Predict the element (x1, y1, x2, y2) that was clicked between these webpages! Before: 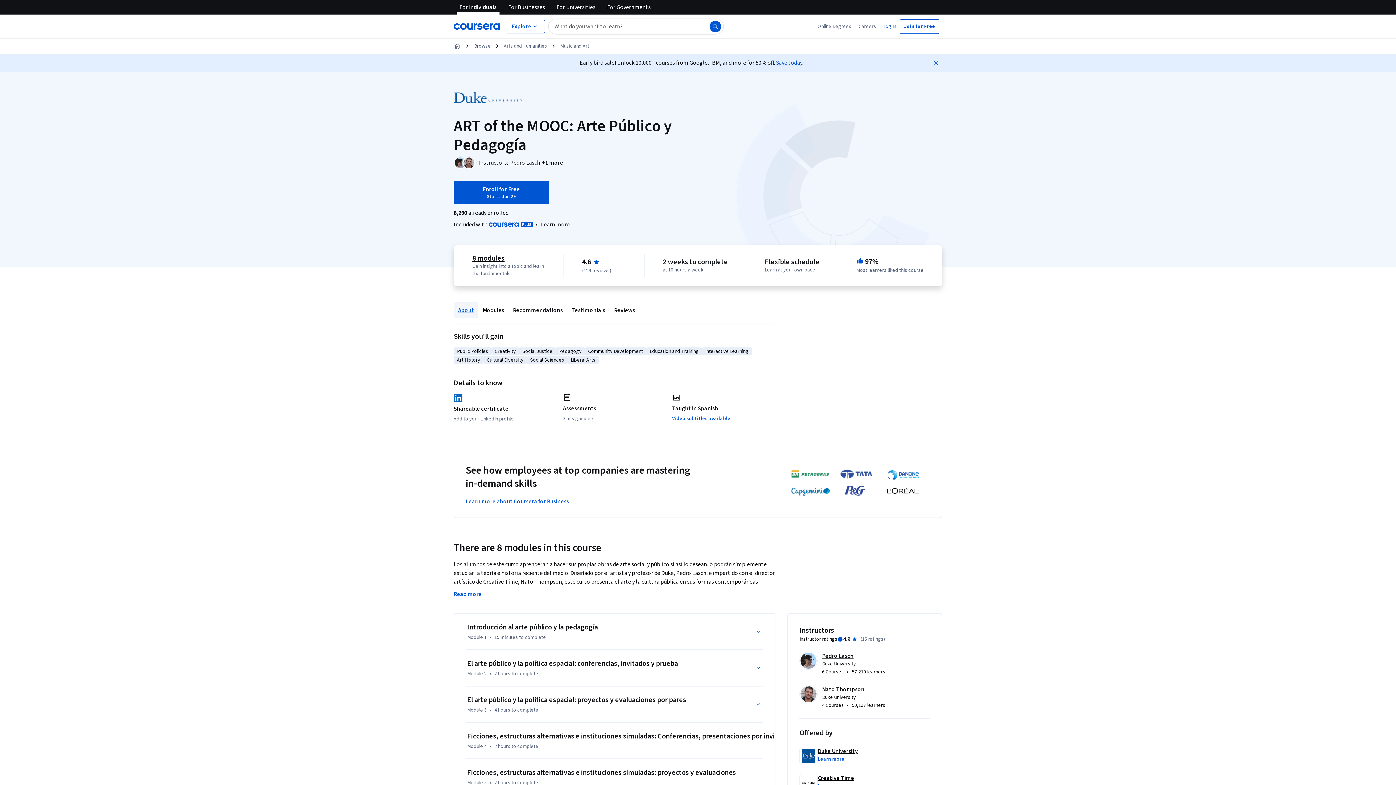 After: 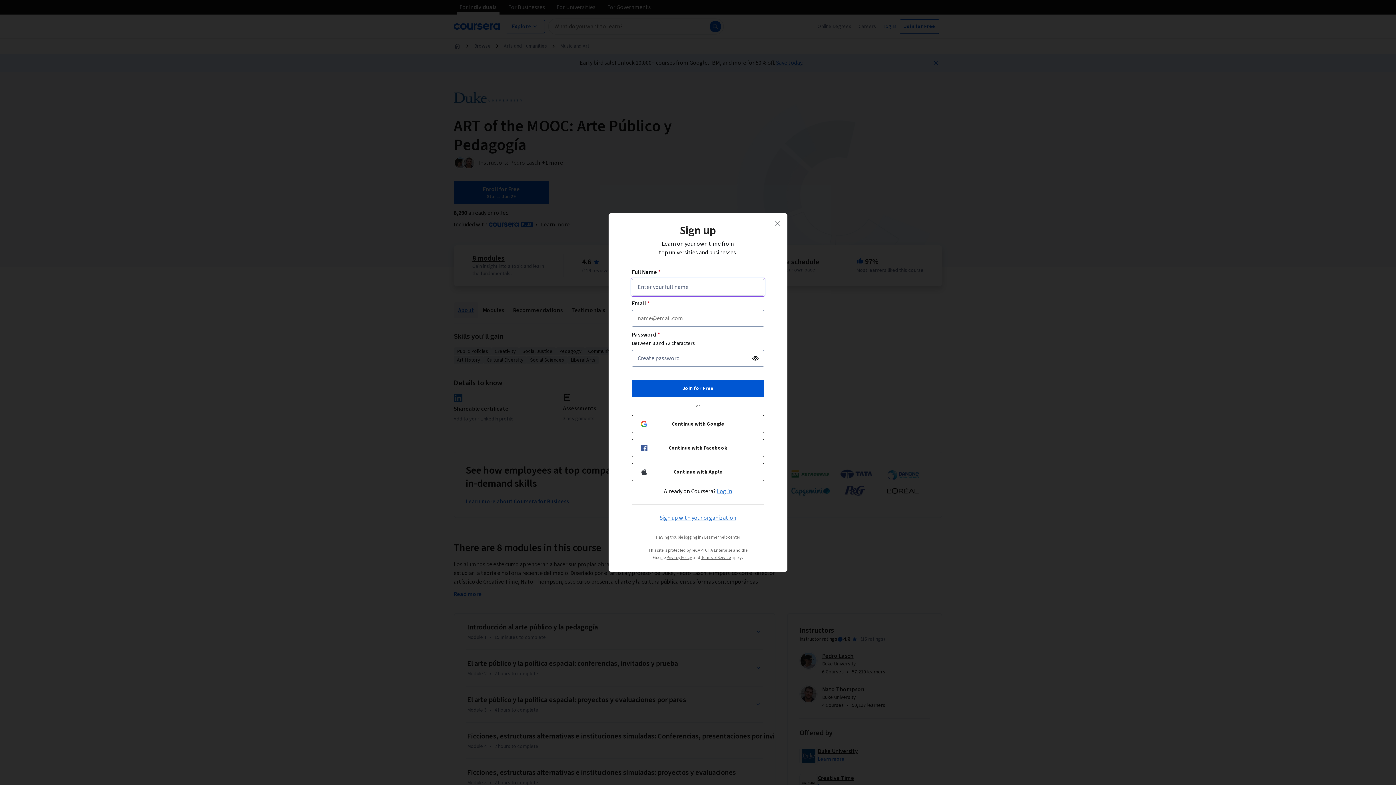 Action: bbox: (900, 19, 939, 33) label: Join for Free